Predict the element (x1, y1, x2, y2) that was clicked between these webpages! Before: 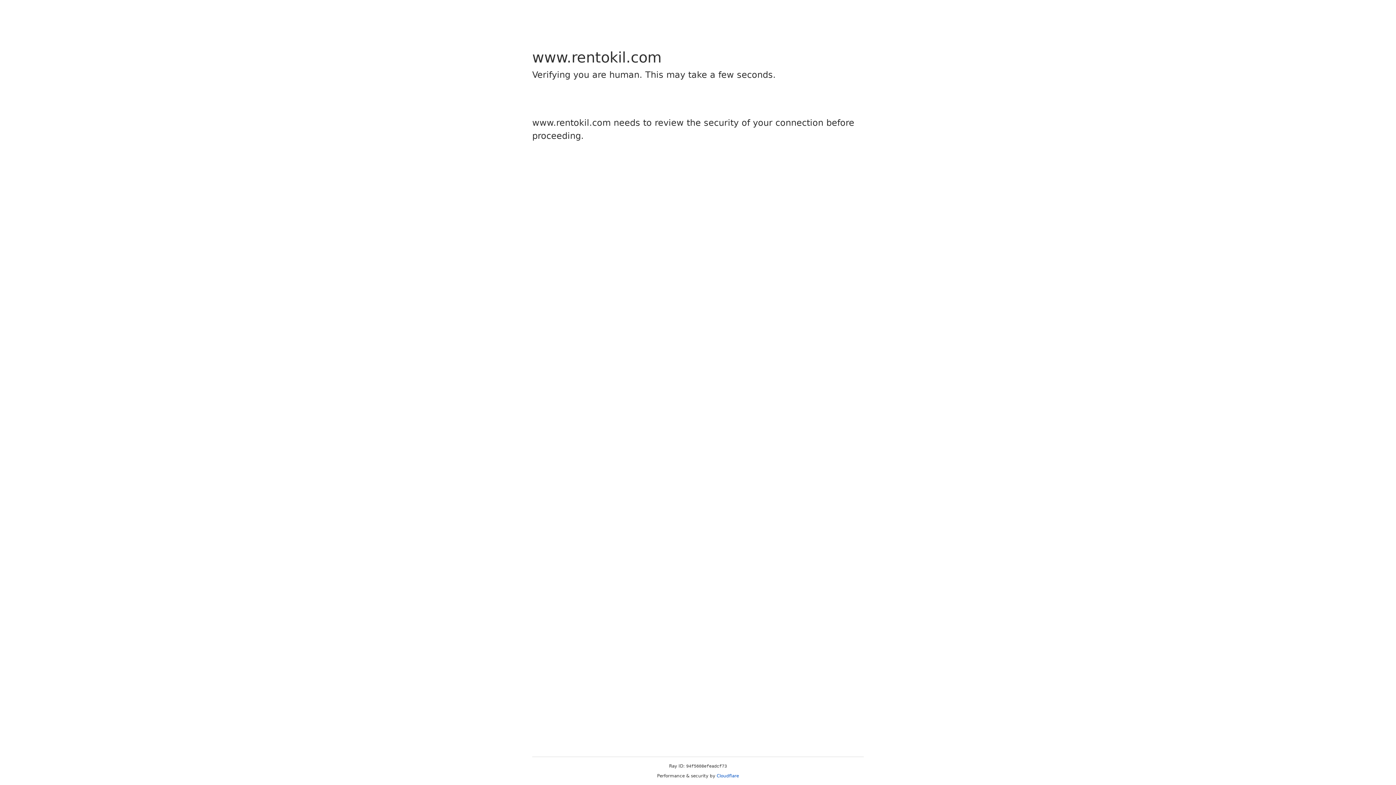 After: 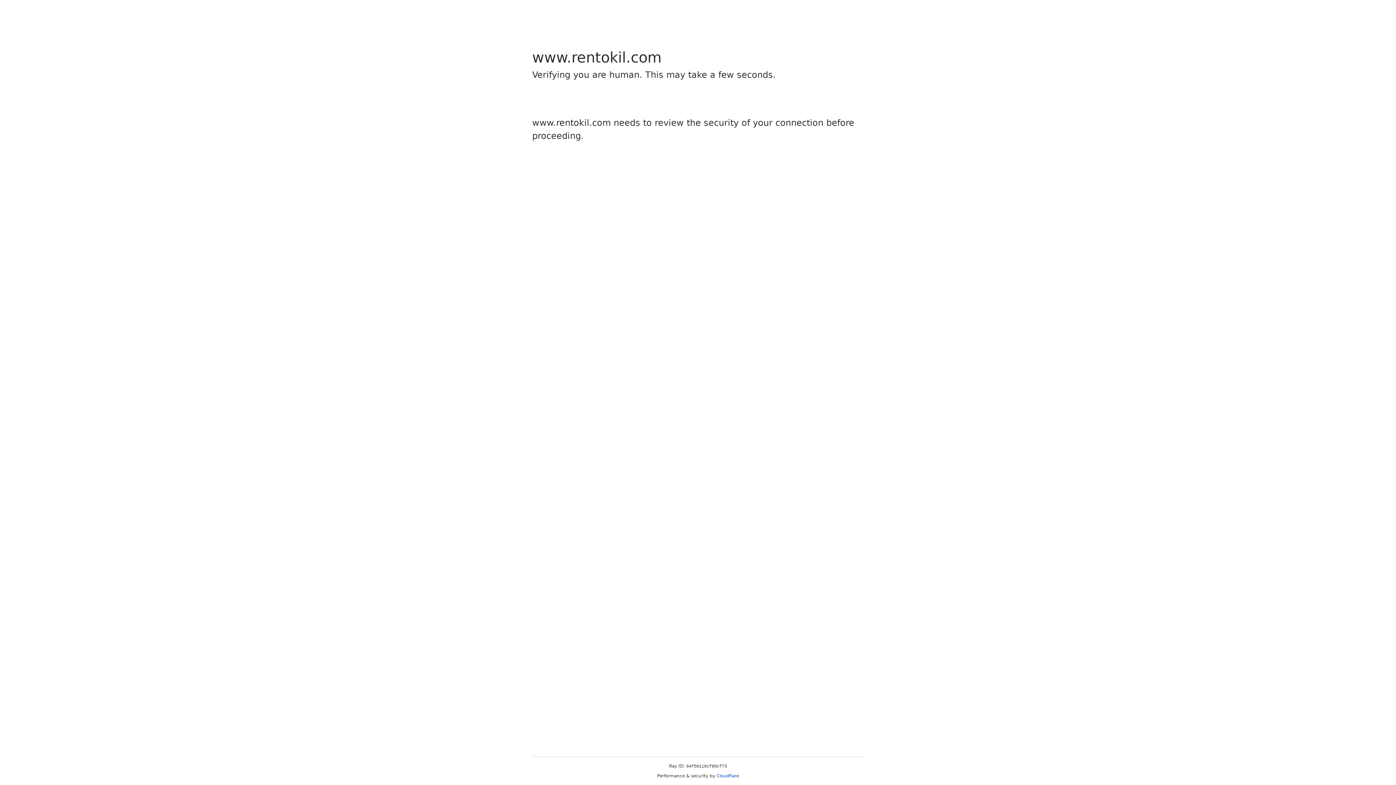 Action: bbox: (716, 773, 739, 778) label: Cloudflare